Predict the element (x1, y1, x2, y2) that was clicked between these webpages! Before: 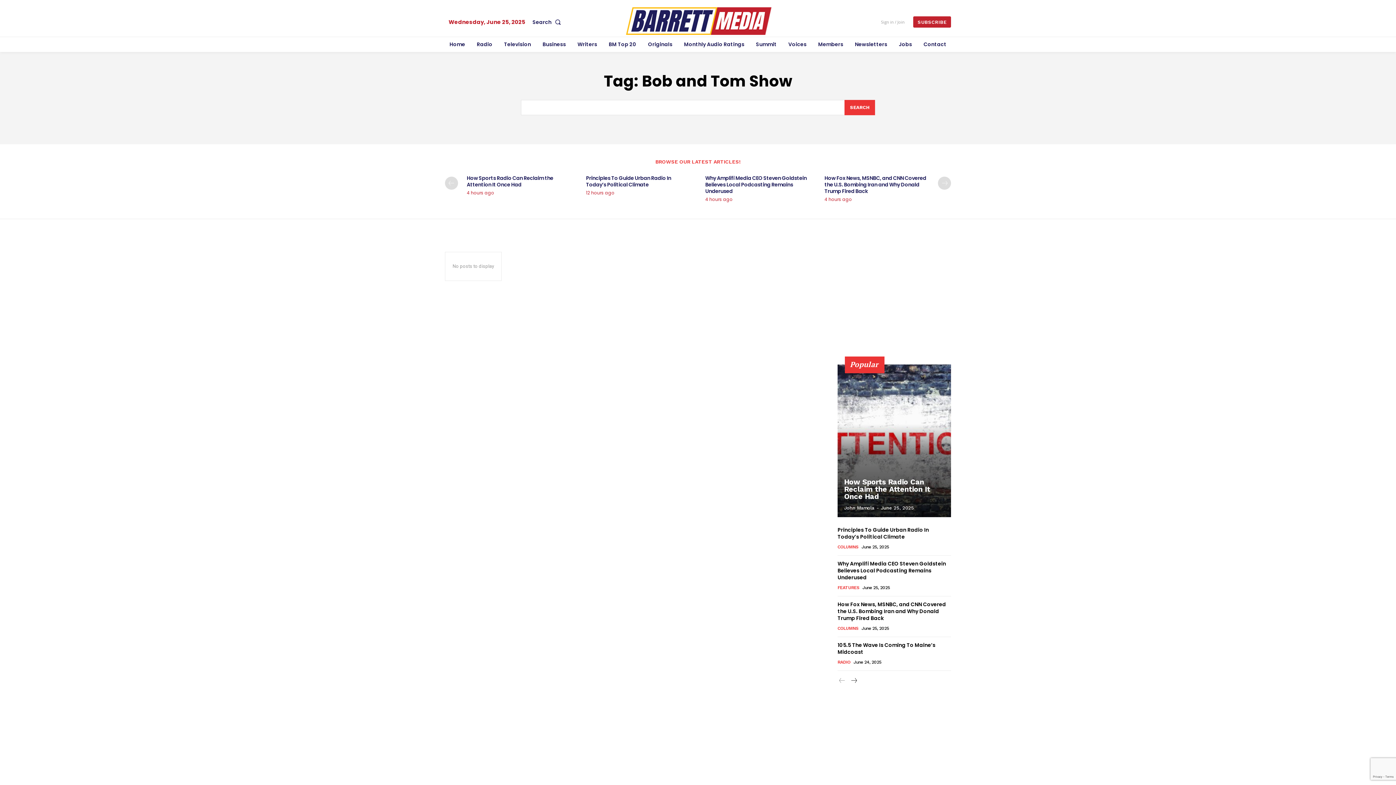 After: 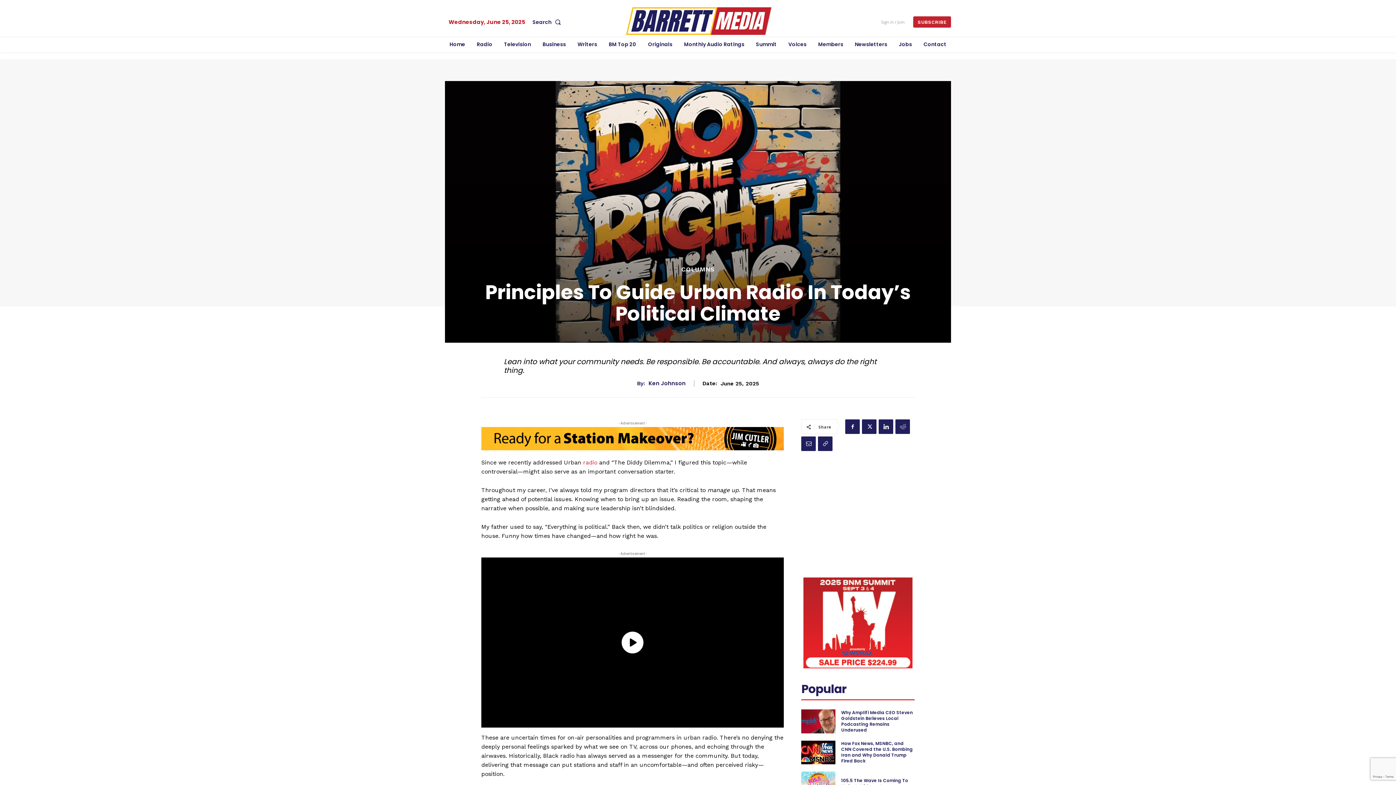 Action: label: Principles To Guide Urban Radio In Today’s Political Climate bbox: (586, 174, 671, 188)